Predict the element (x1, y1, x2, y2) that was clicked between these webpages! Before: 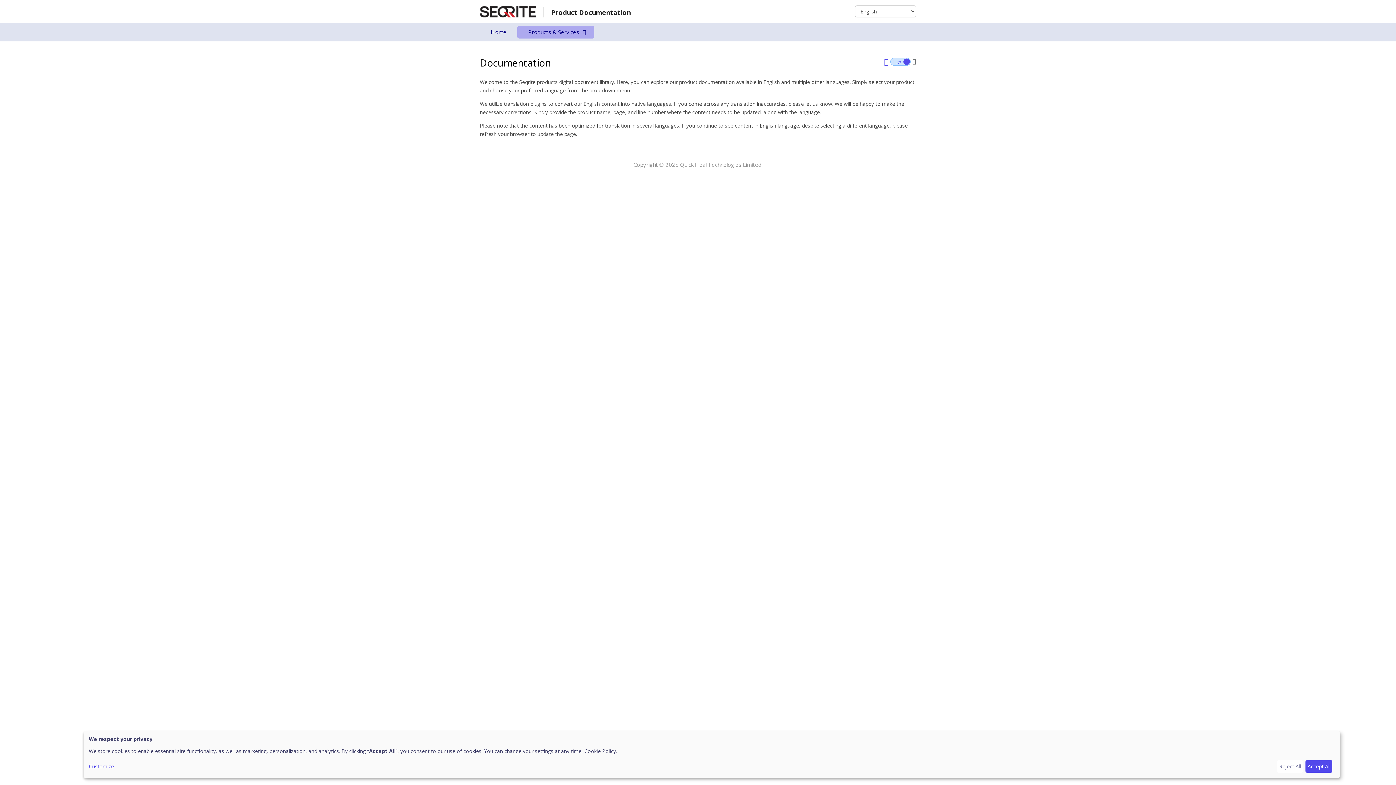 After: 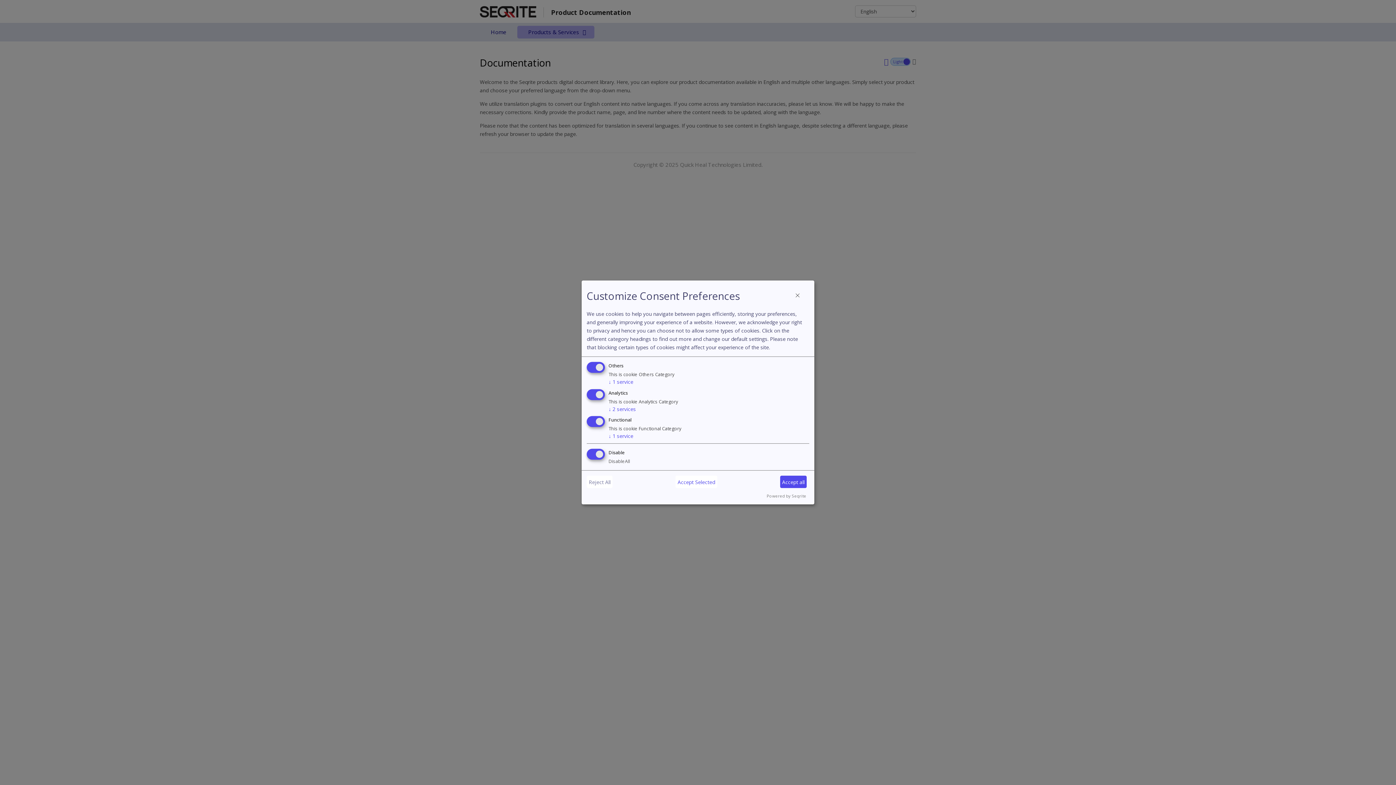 Action: label: Customize bbox: (88, 762, 1274, 771)